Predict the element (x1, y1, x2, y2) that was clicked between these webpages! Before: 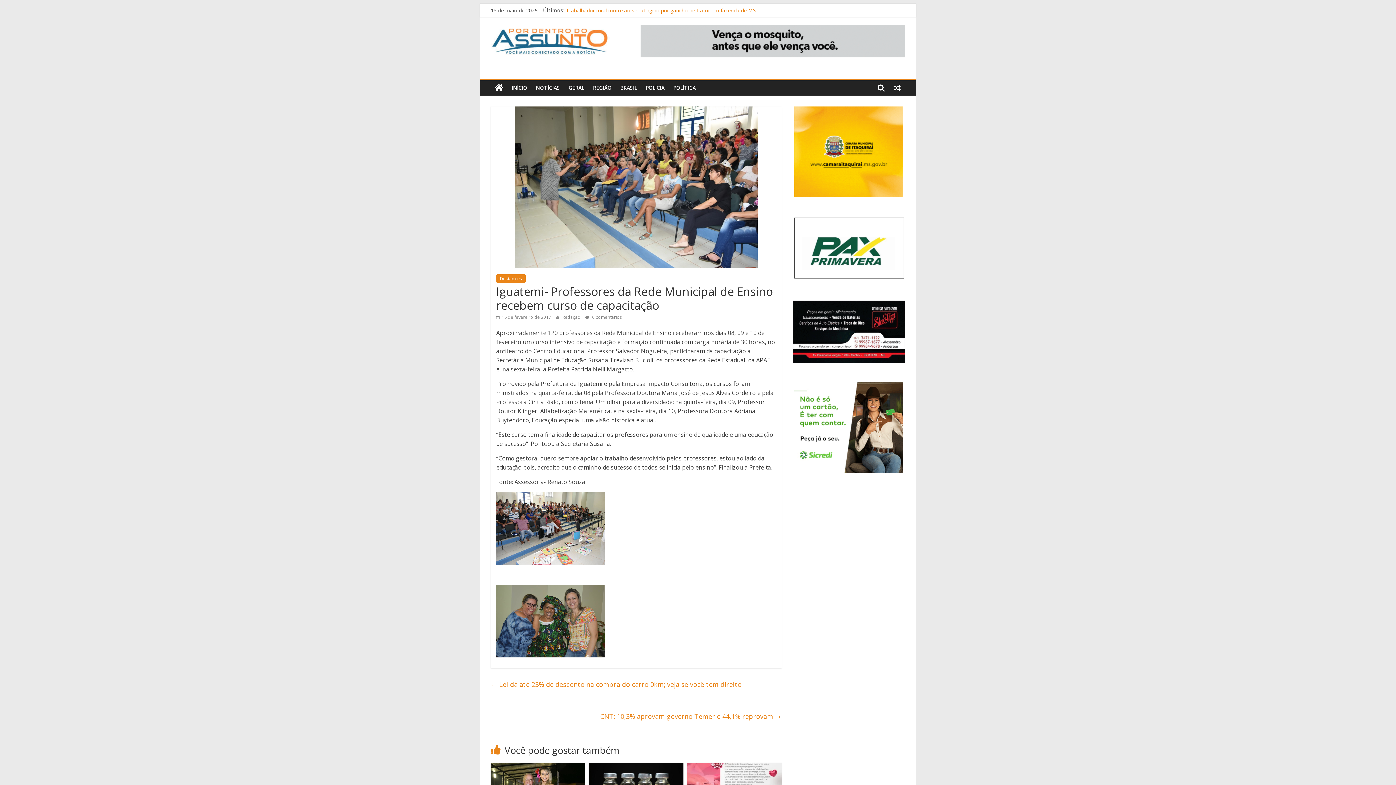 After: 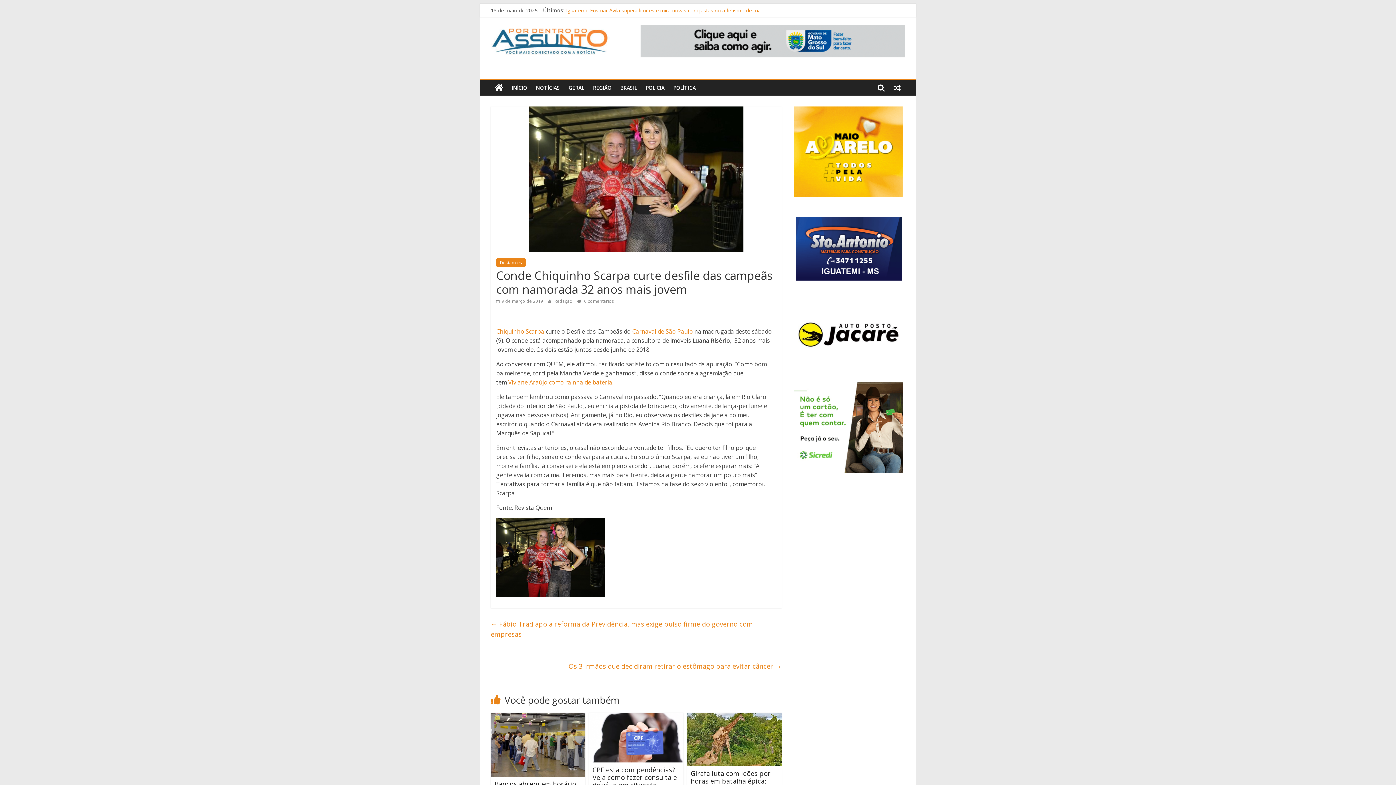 Action: bbox: (490, 763, 585, 771)